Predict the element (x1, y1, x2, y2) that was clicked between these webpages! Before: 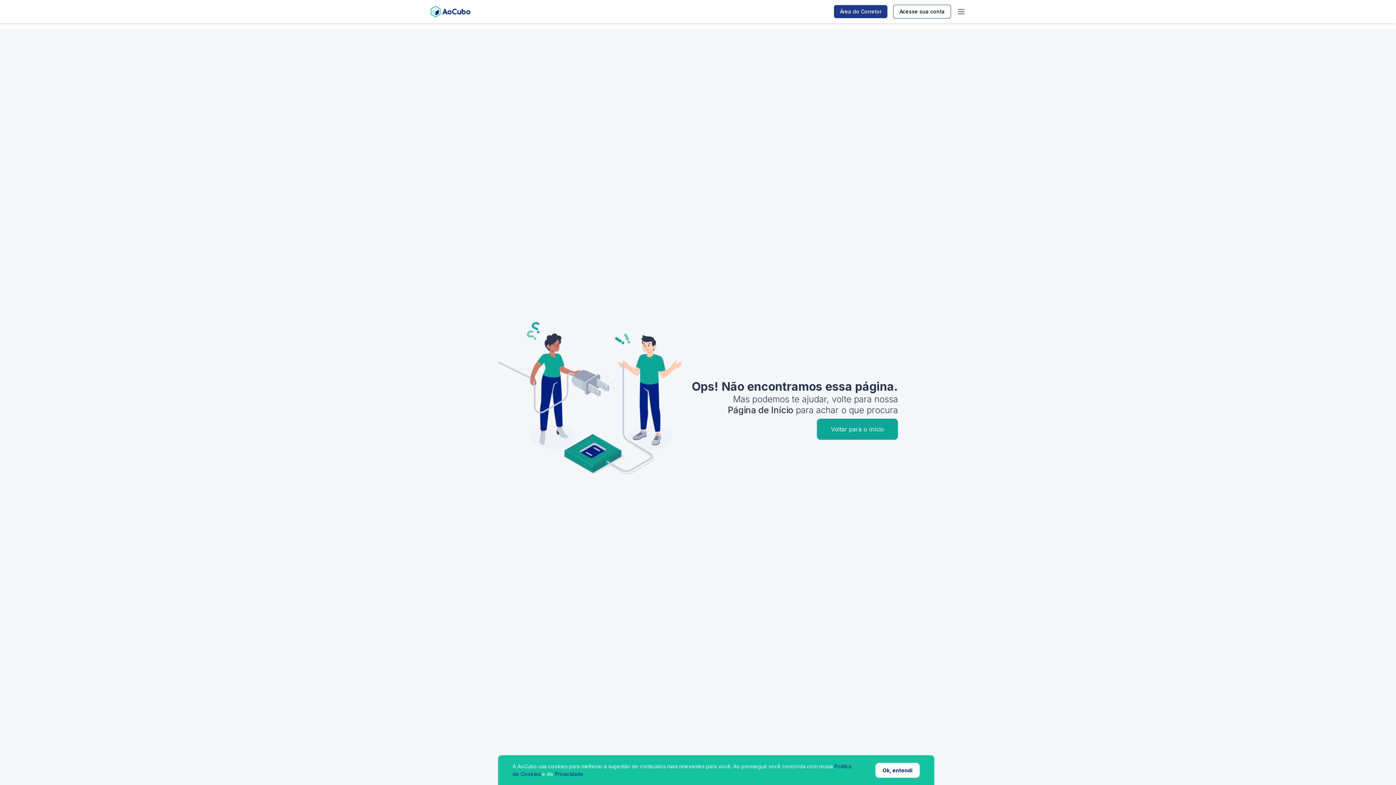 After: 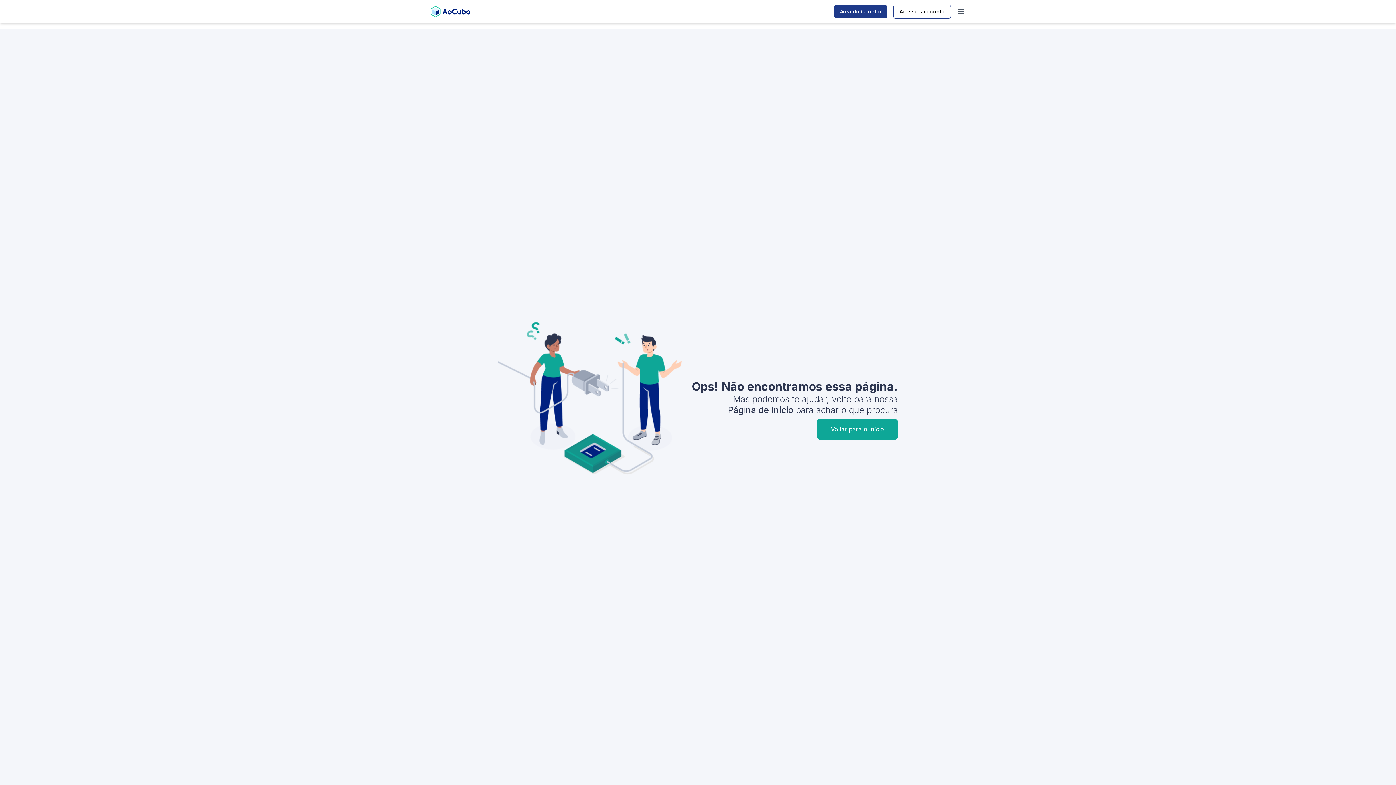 Action: label: Ok, entendi bbox: (875, 763, 920, 778)